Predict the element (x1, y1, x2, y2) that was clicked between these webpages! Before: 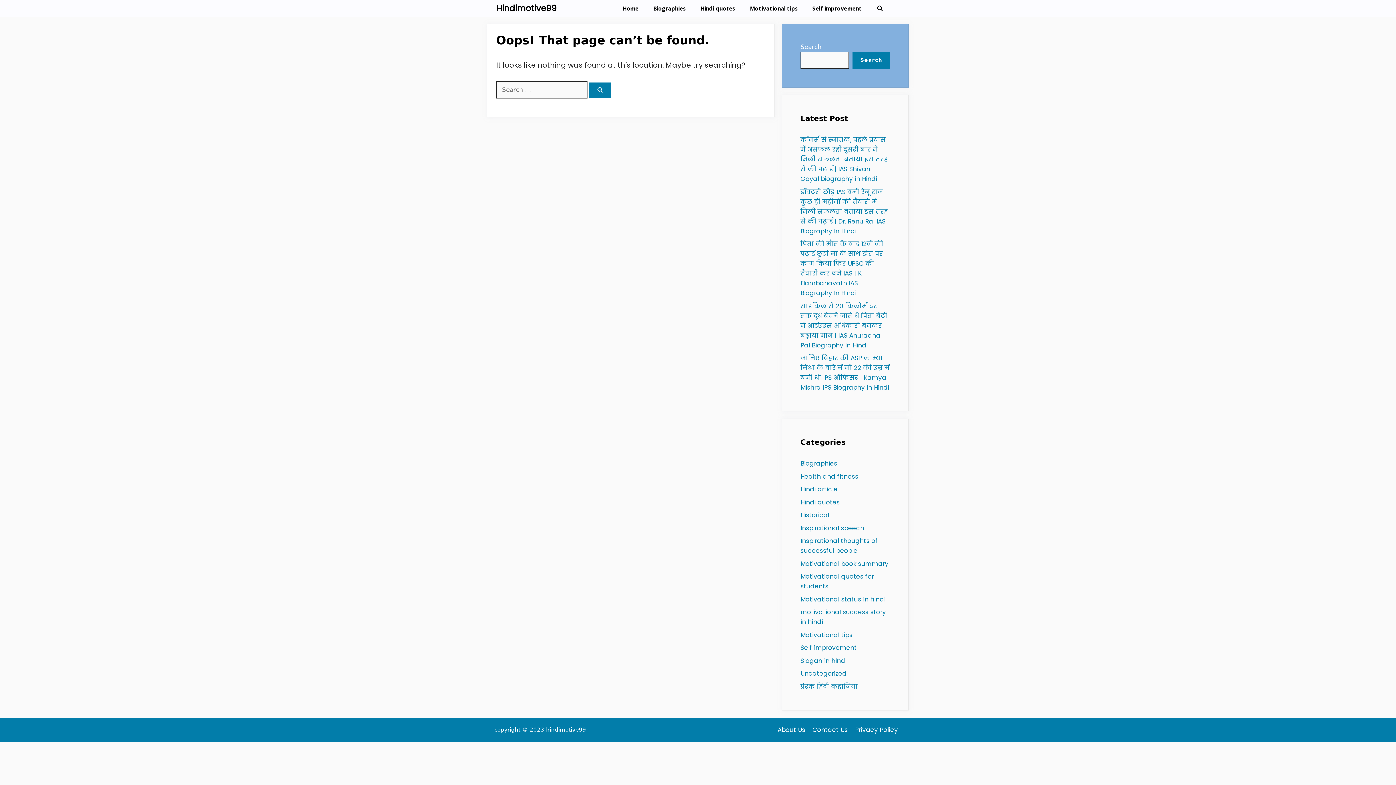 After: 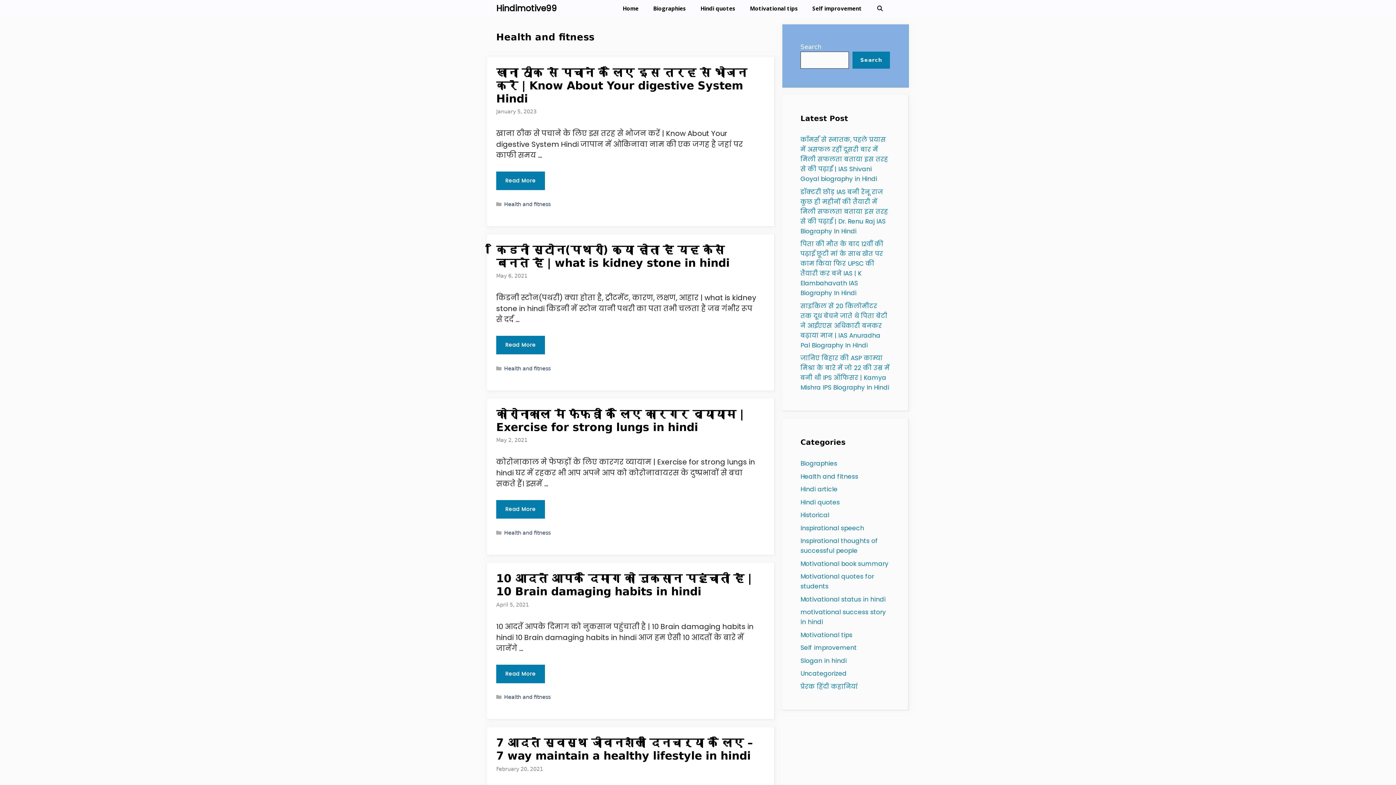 Action: bbox: (800, 472, 858, 480) label: Health and fitness